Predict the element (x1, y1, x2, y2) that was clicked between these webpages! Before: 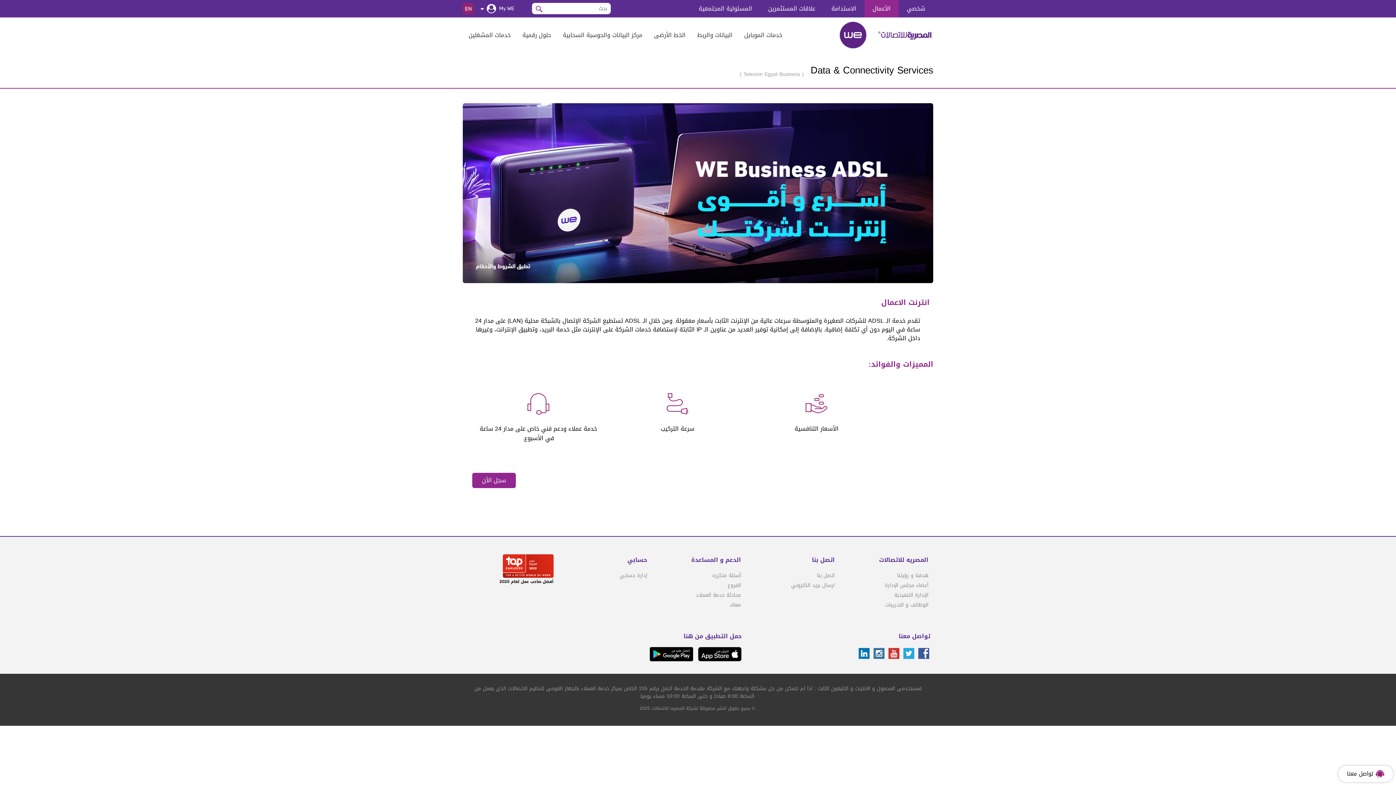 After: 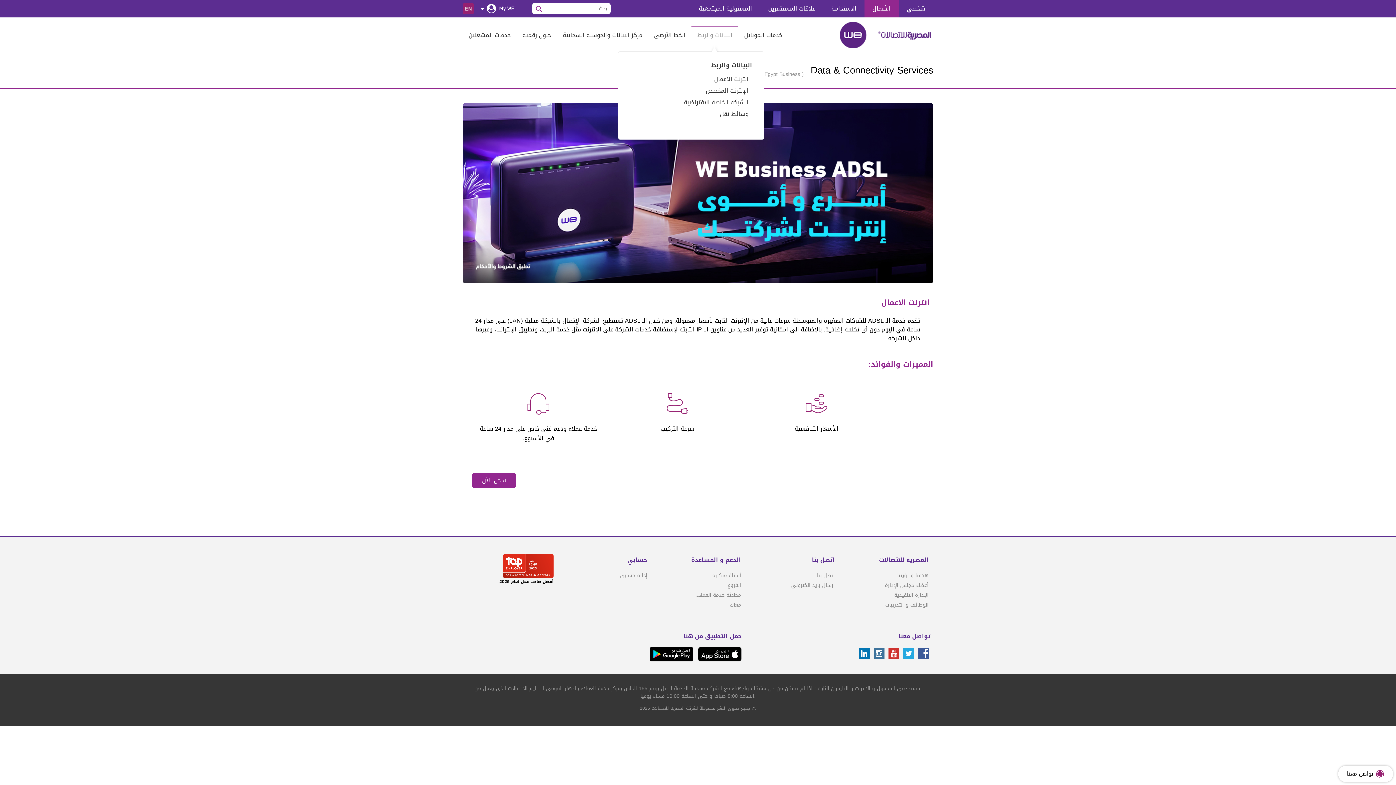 Action: label: البيانات والربط bbox: (691, 26, 738, 44)